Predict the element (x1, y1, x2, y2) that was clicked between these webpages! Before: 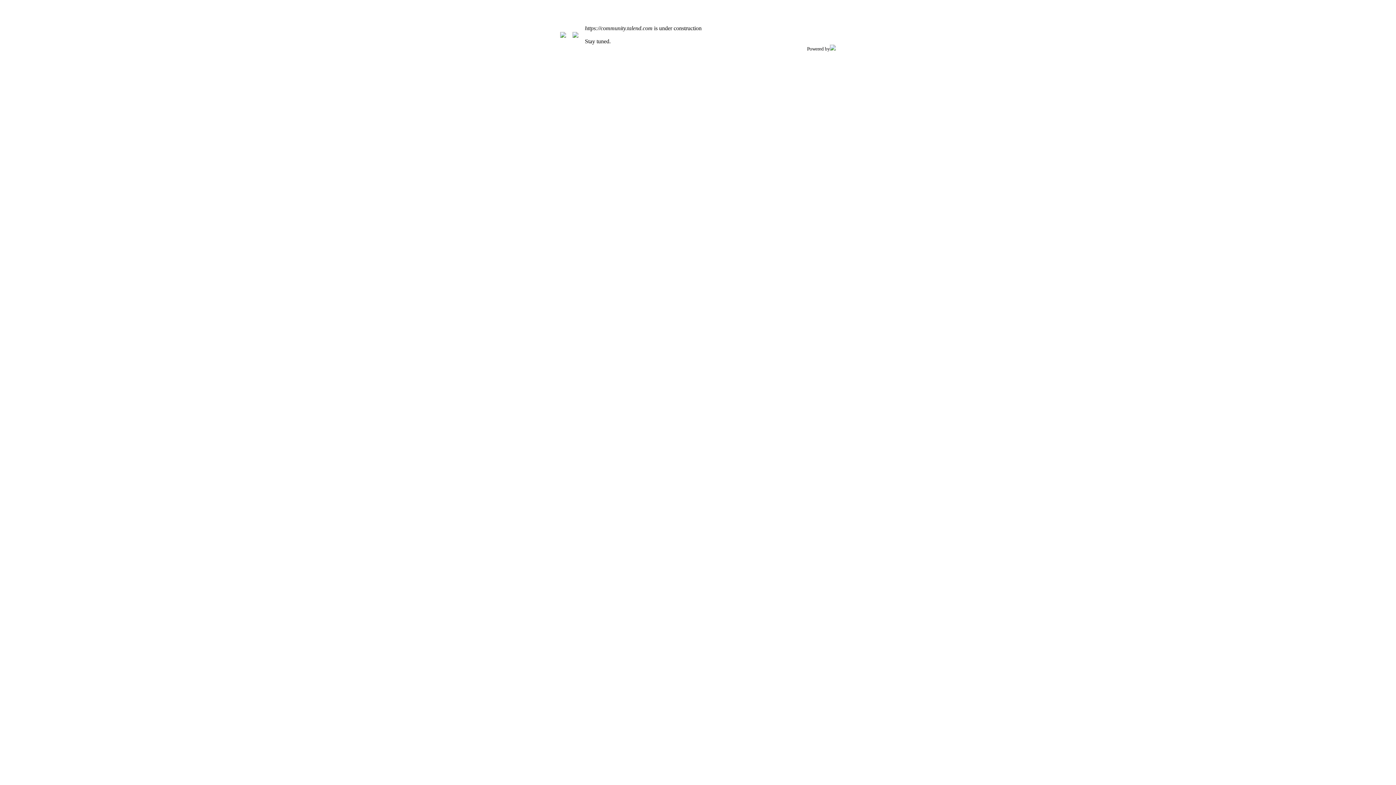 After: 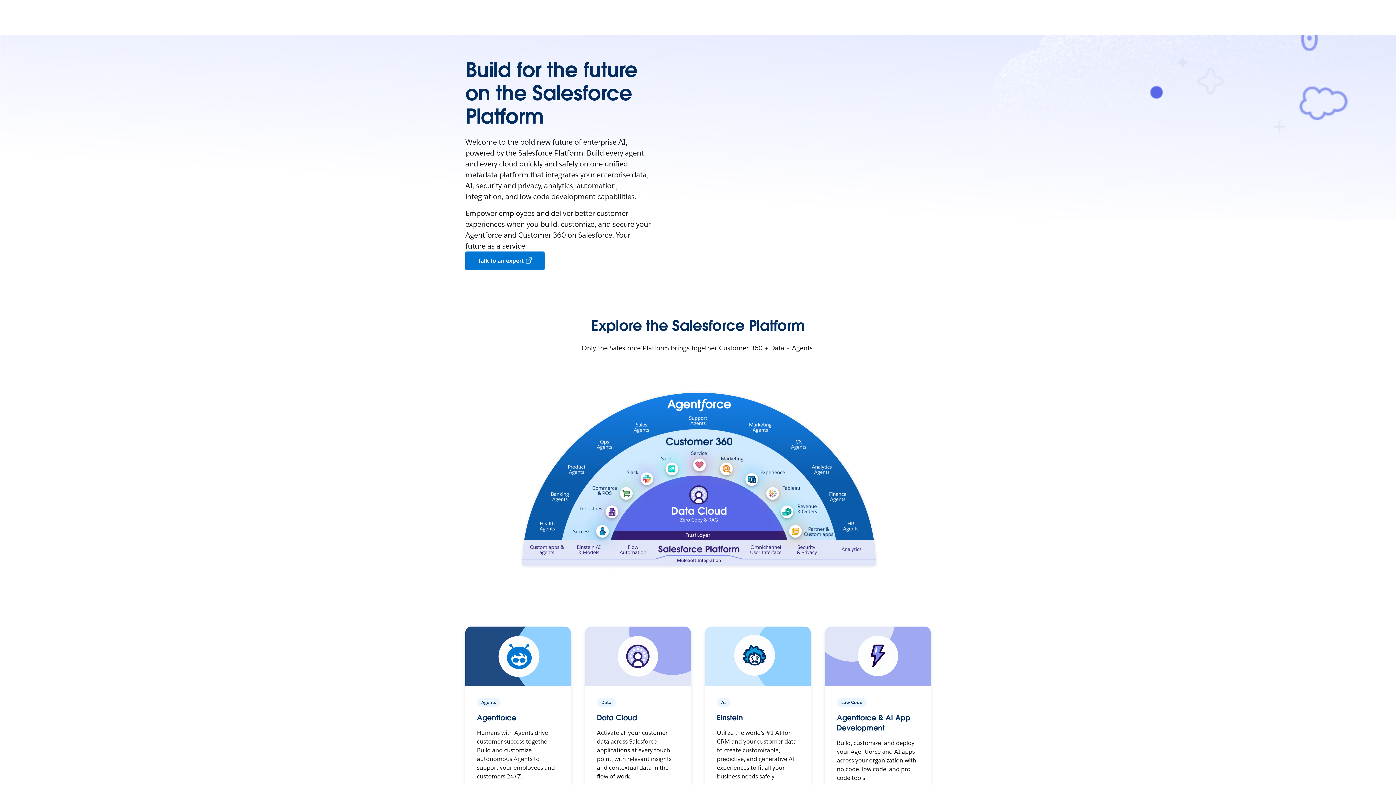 Action: bbox: (830, 45, 836, 51)